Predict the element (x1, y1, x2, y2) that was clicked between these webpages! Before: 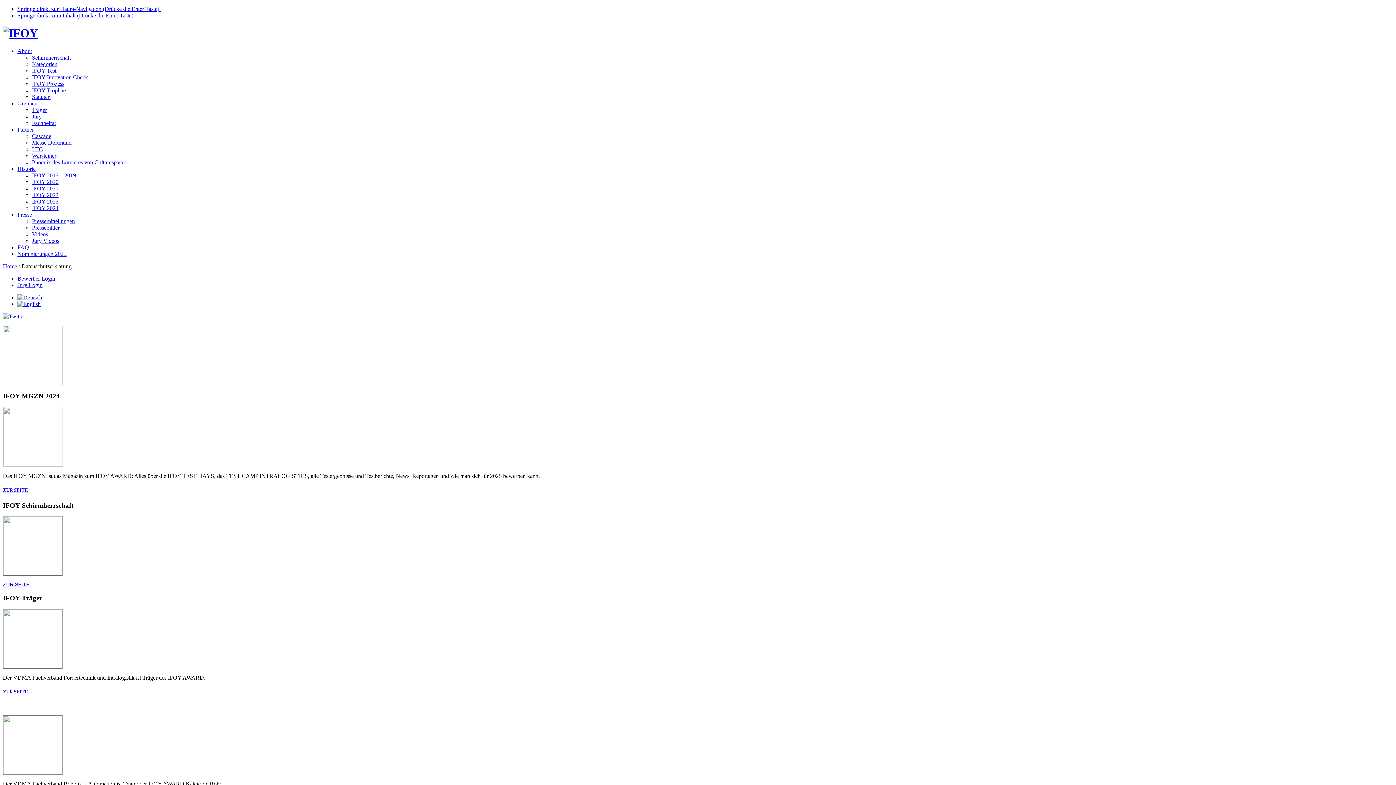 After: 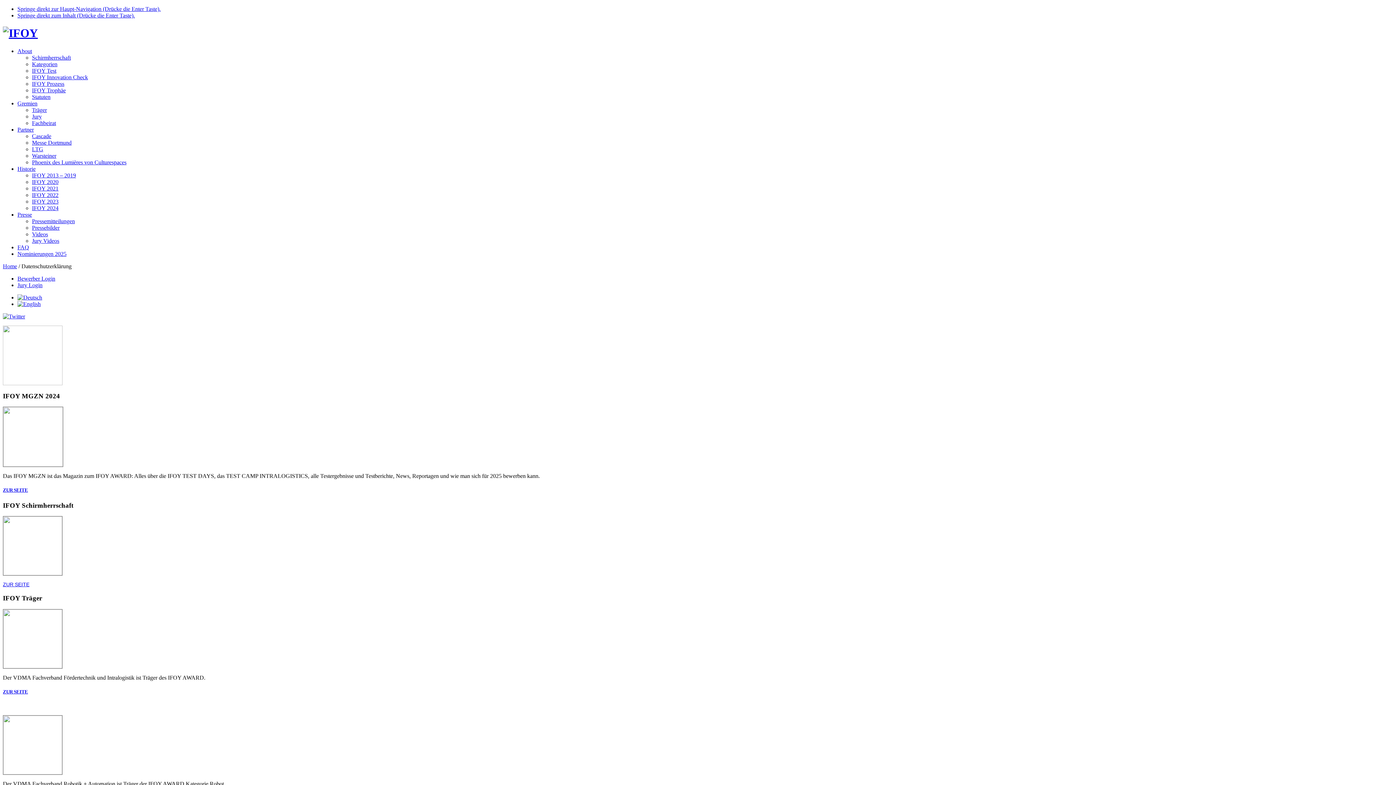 Action: bbox: (17, 165, 35, 171) label: Historie